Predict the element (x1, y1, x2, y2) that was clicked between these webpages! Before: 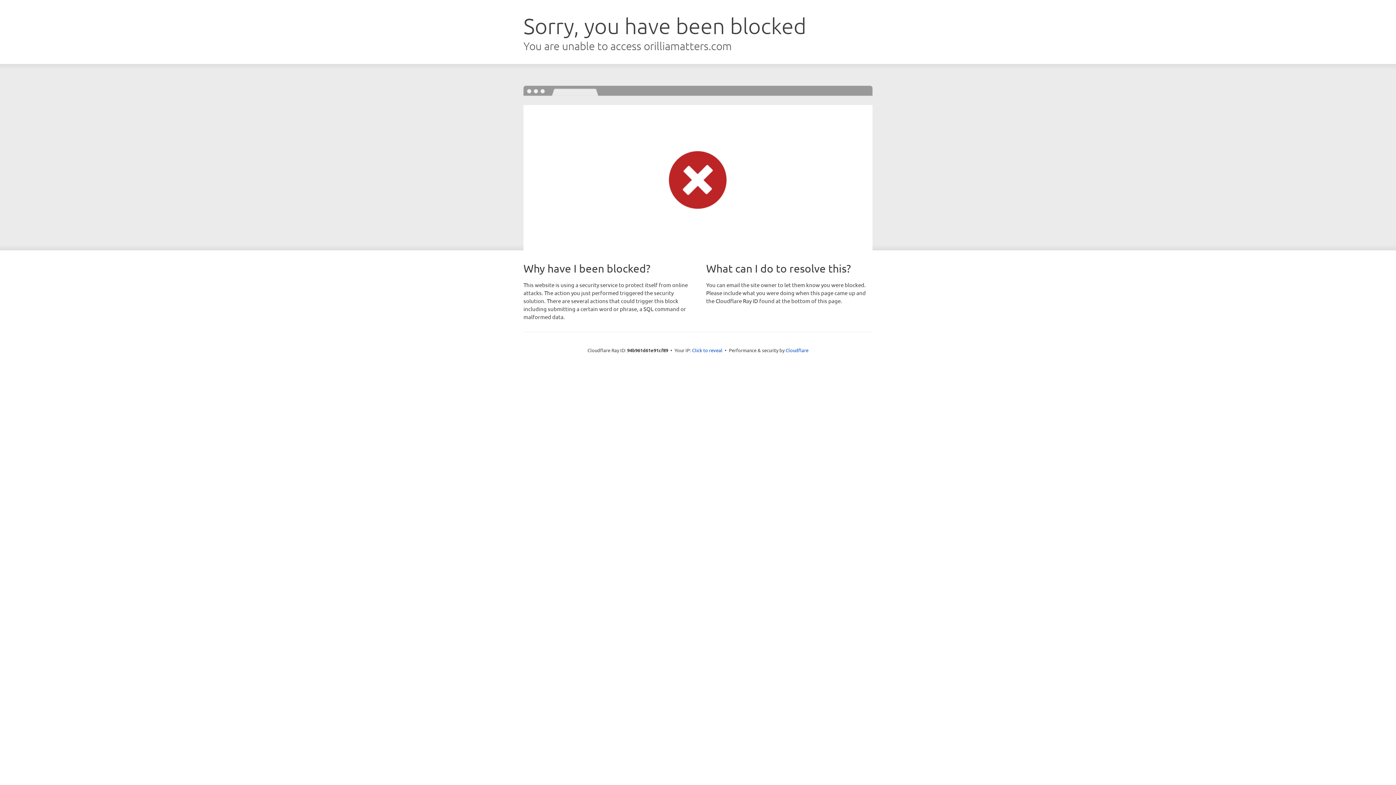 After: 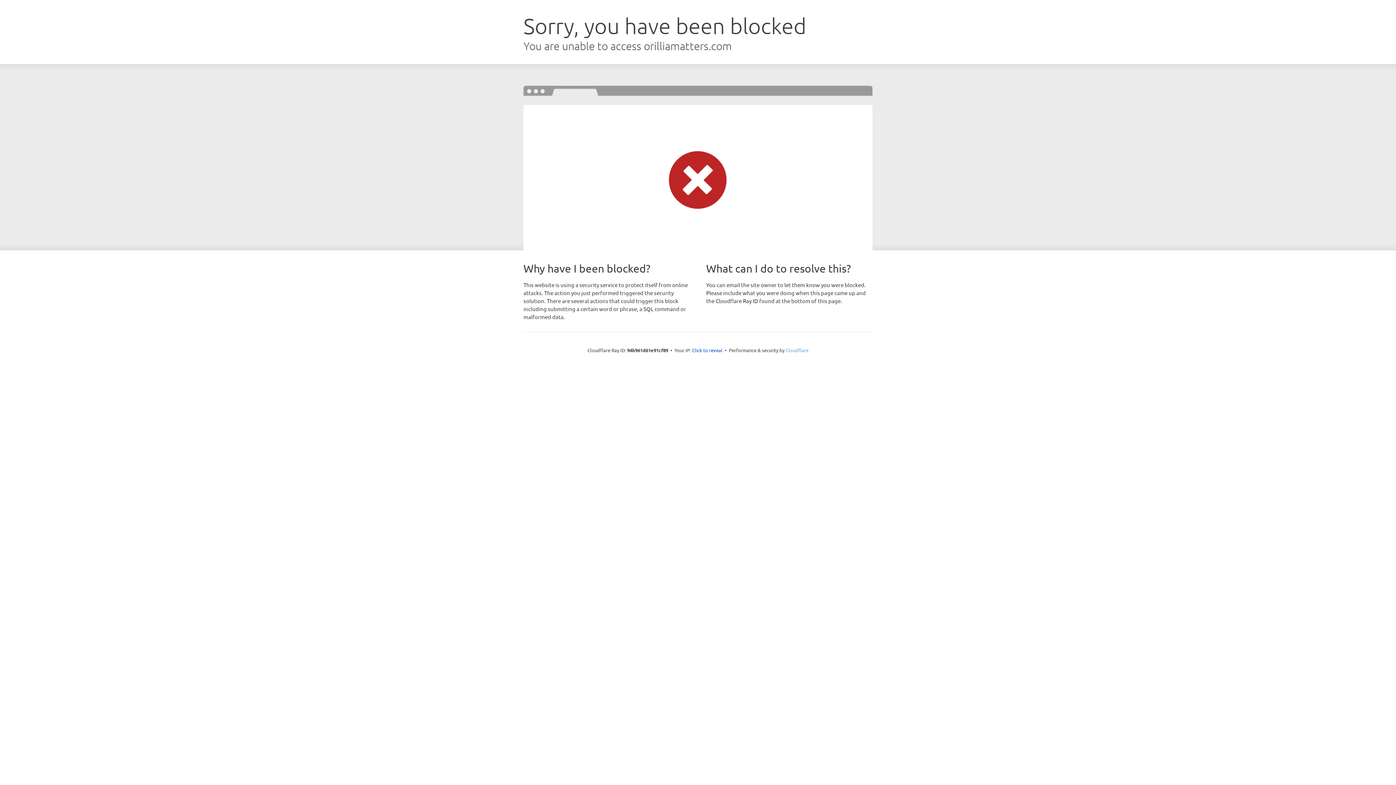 Action: label: Cloudflare bbox: (785, 347, 808, 353)